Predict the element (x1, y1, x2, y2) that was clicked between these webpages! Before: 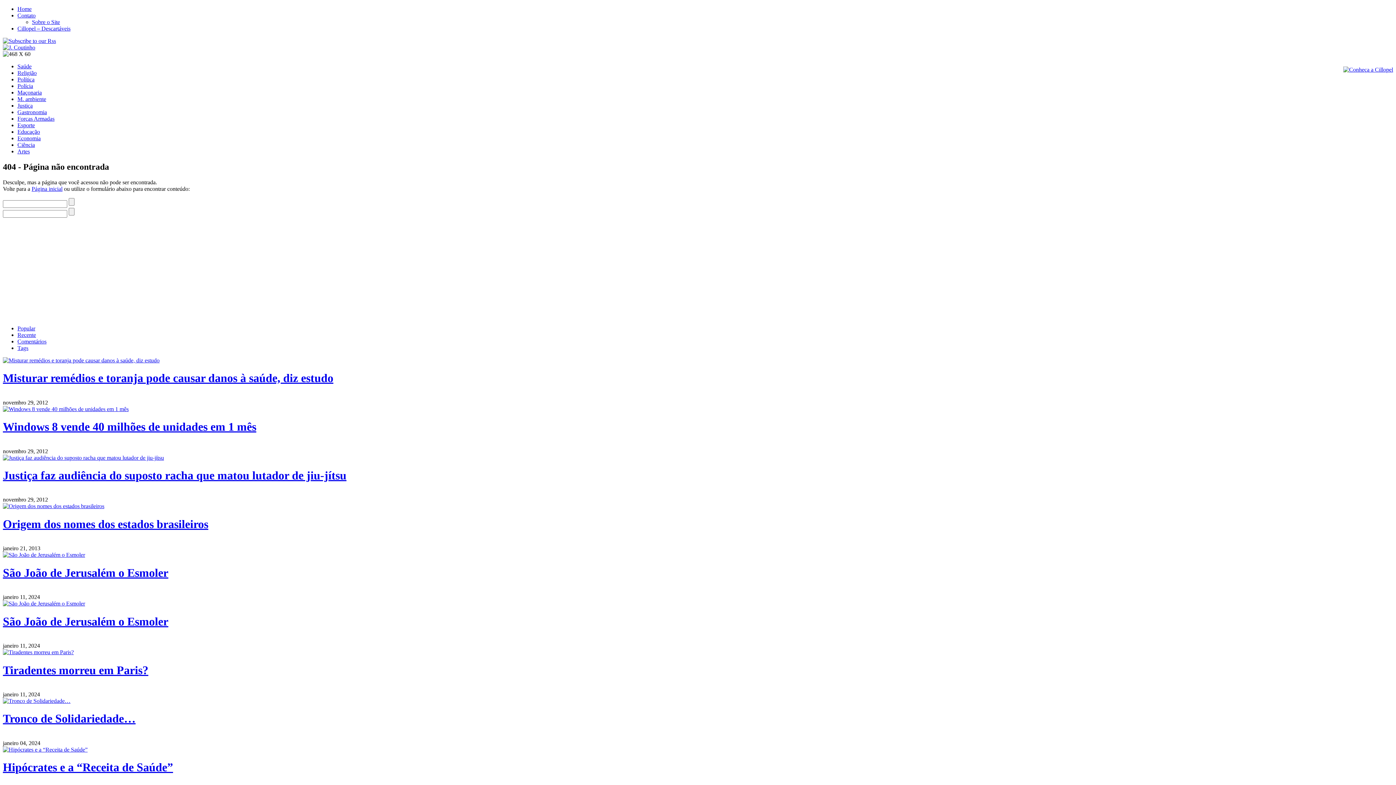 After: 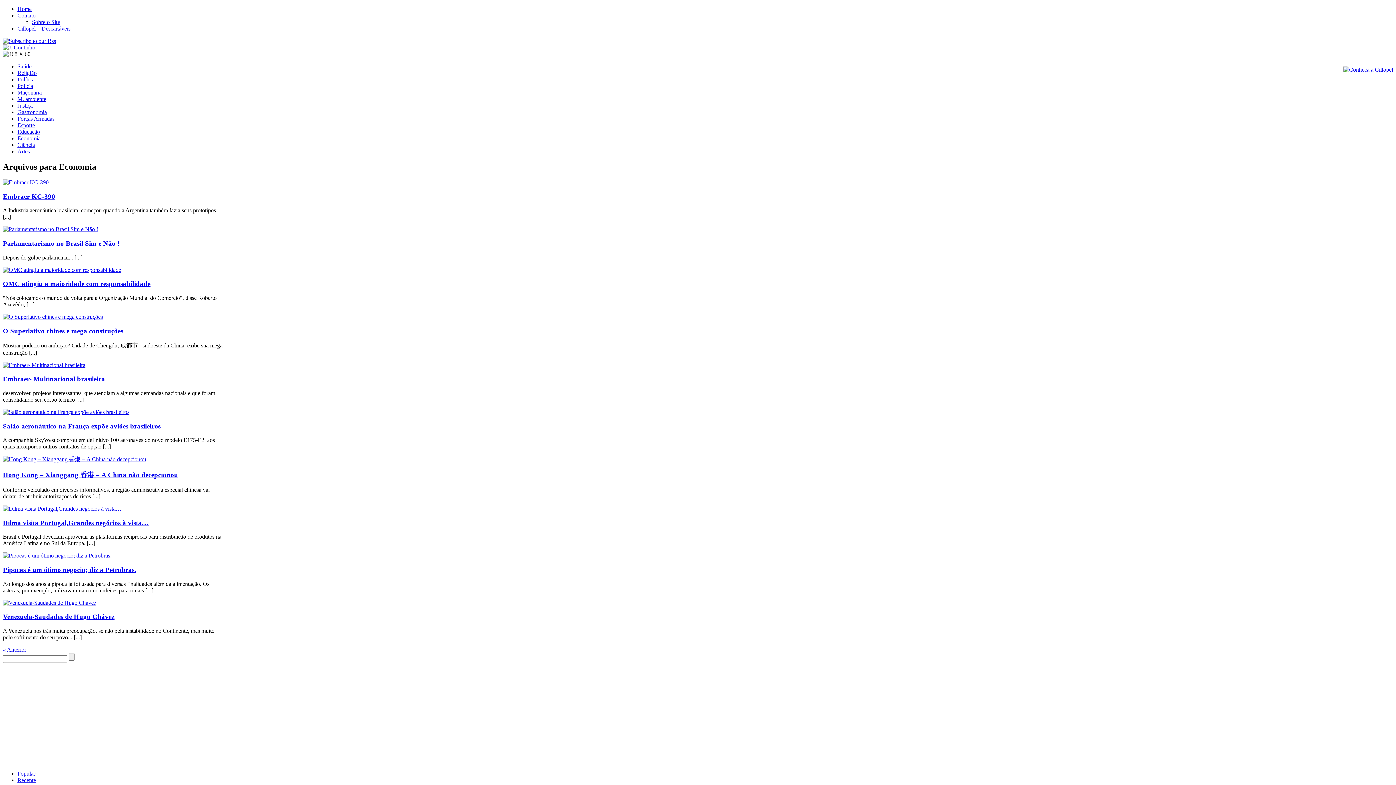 Action: label: Economia bbox: (17, 135, 40, 141)